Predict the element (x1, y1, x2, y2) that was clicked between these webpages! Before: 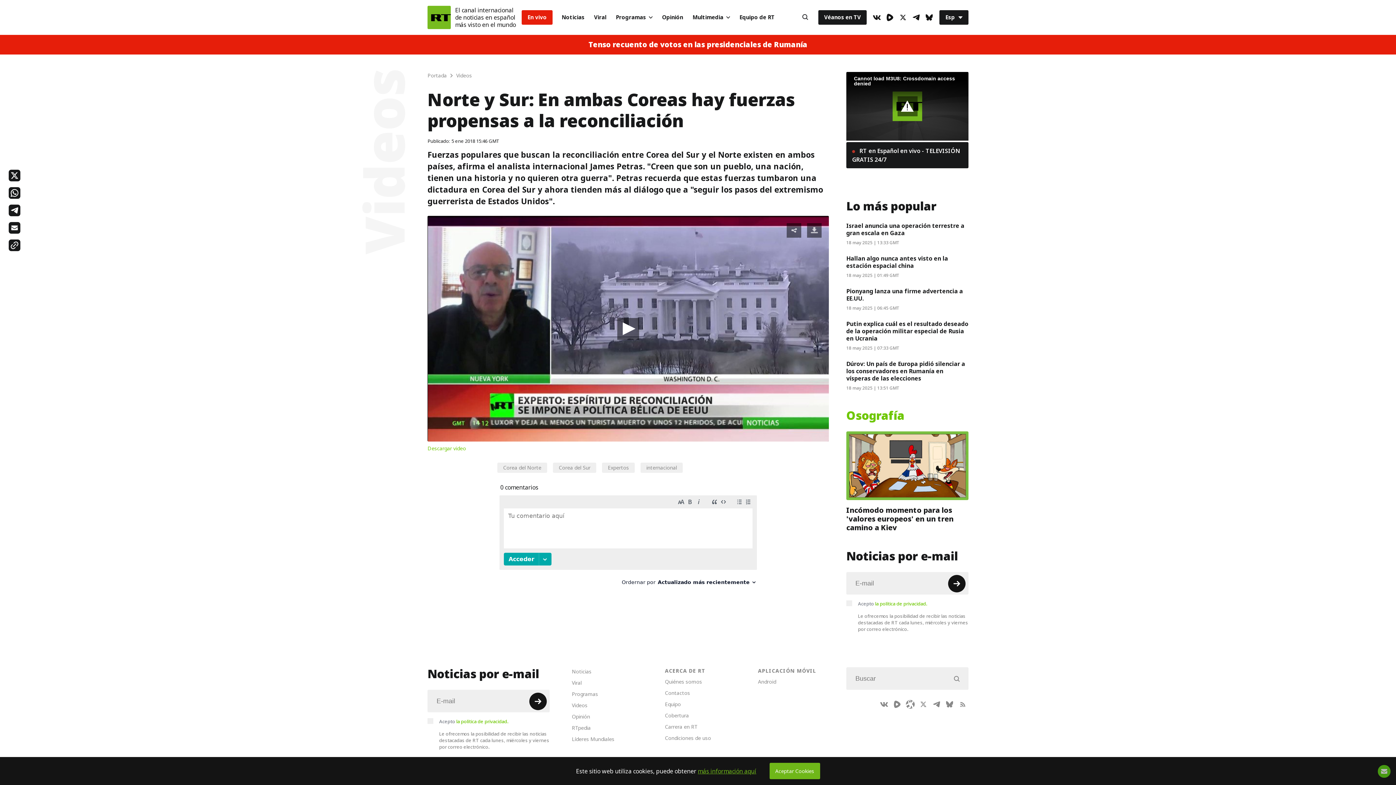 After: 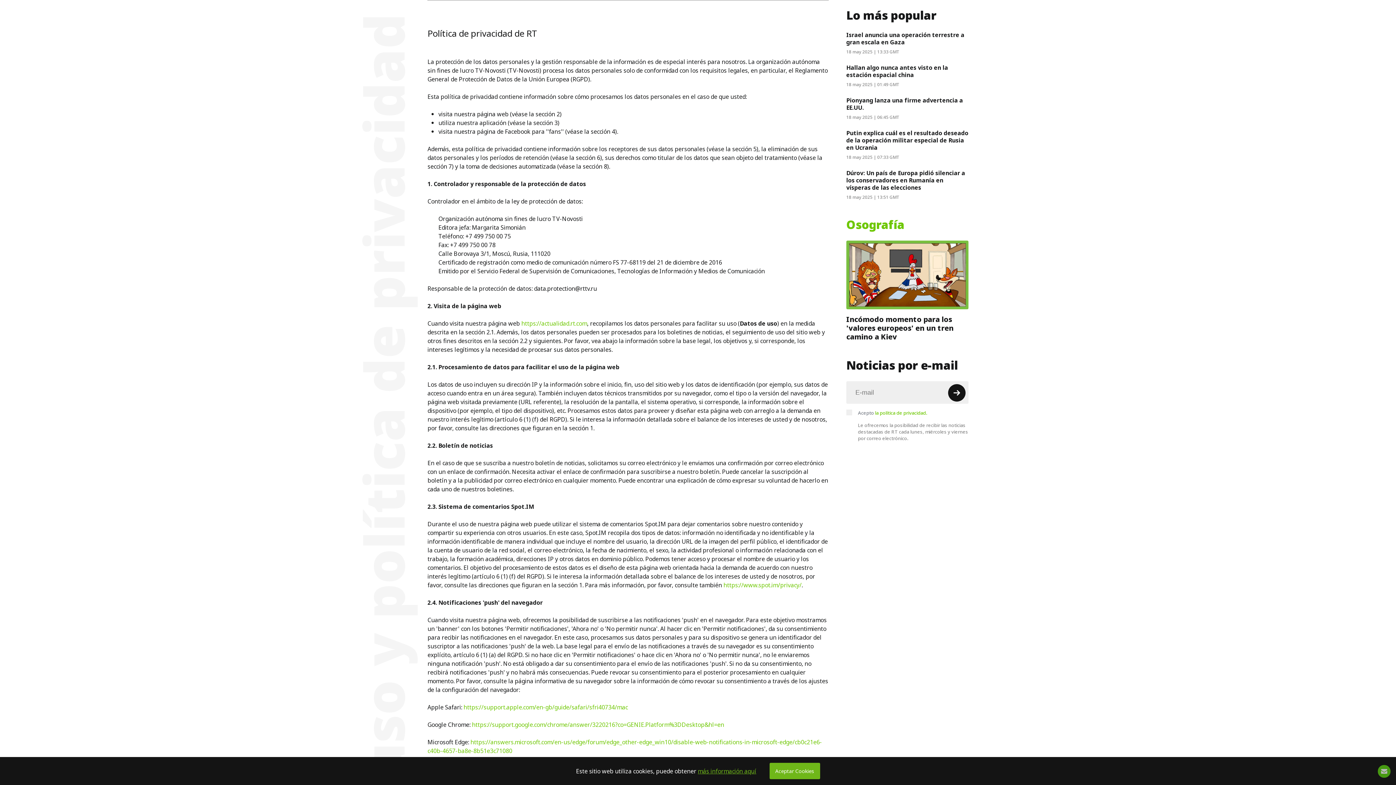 Action: label: la política de privacidad. bbox: (875, 600, 927, 607)